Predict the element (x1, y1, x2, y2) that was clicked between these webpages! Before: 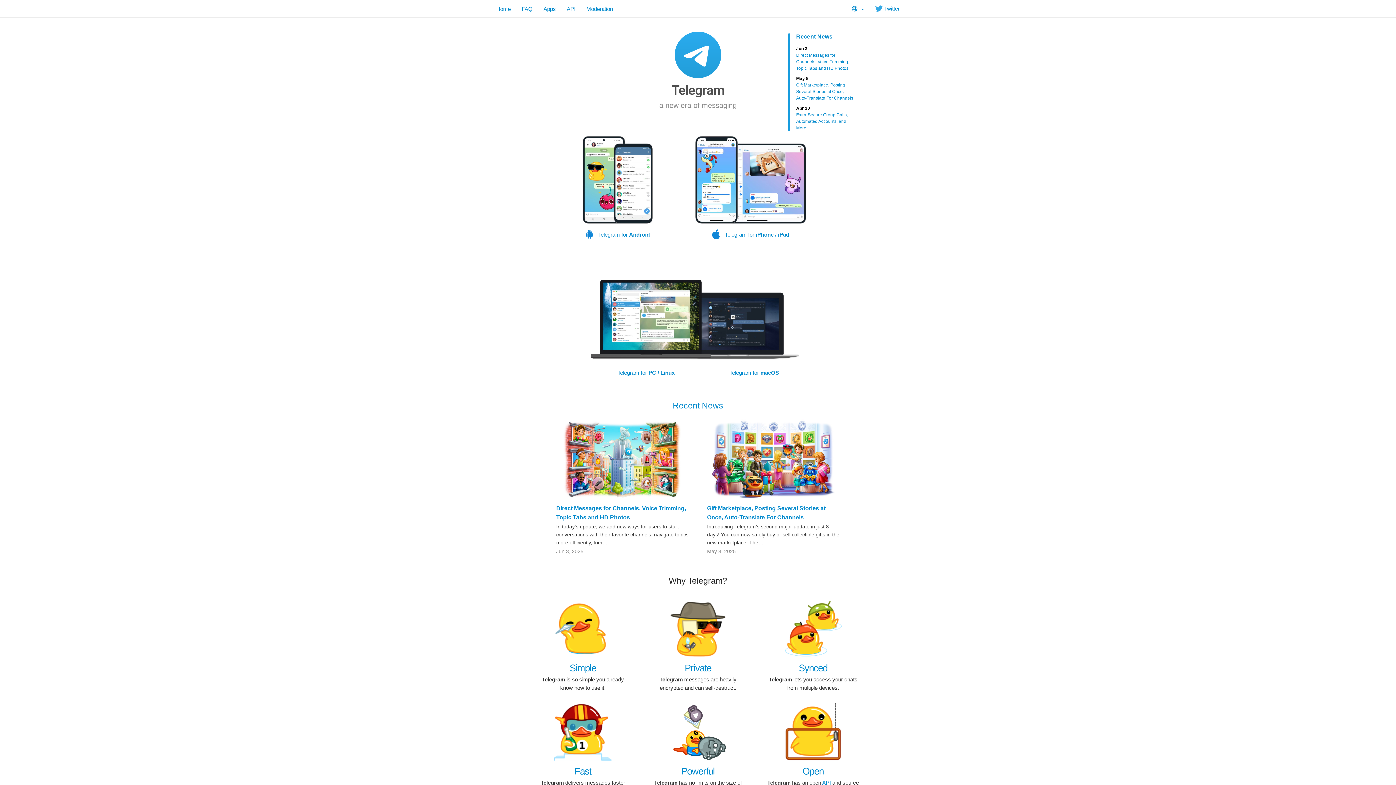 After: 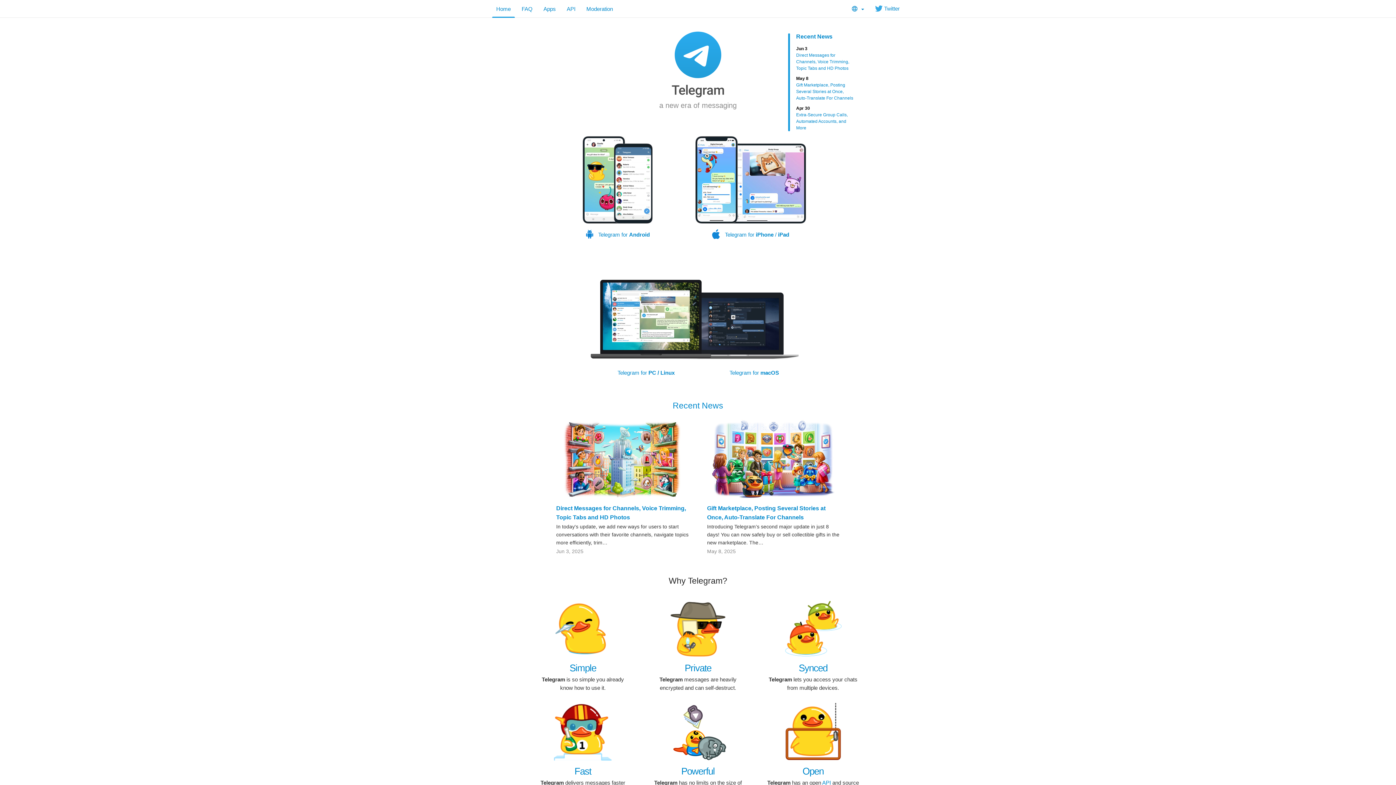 Action: label: Home bbox: (490, 0, 516, 17)